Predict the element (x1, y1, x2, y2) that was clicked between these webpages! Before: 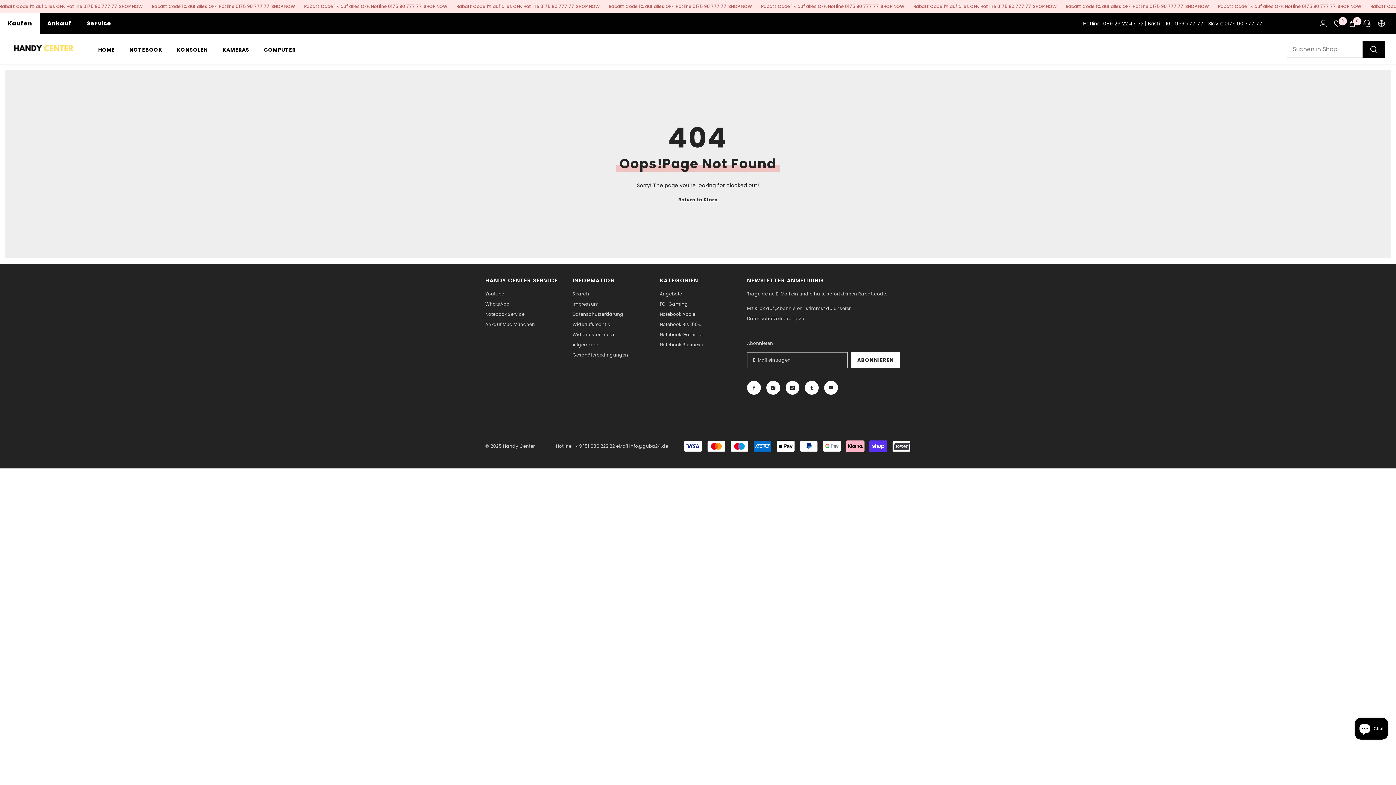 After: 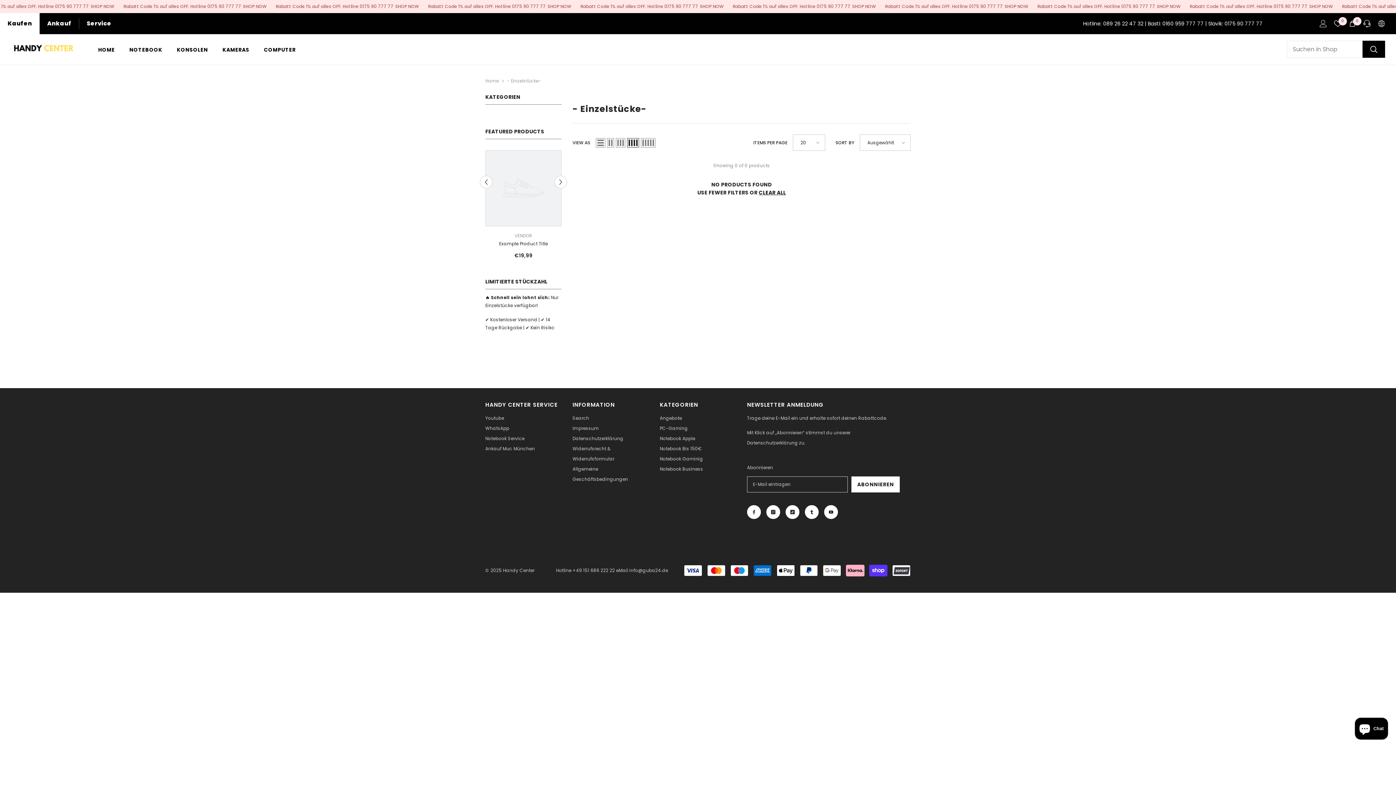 Action: label: Angebote bbox: (660, 289, 682, 299)